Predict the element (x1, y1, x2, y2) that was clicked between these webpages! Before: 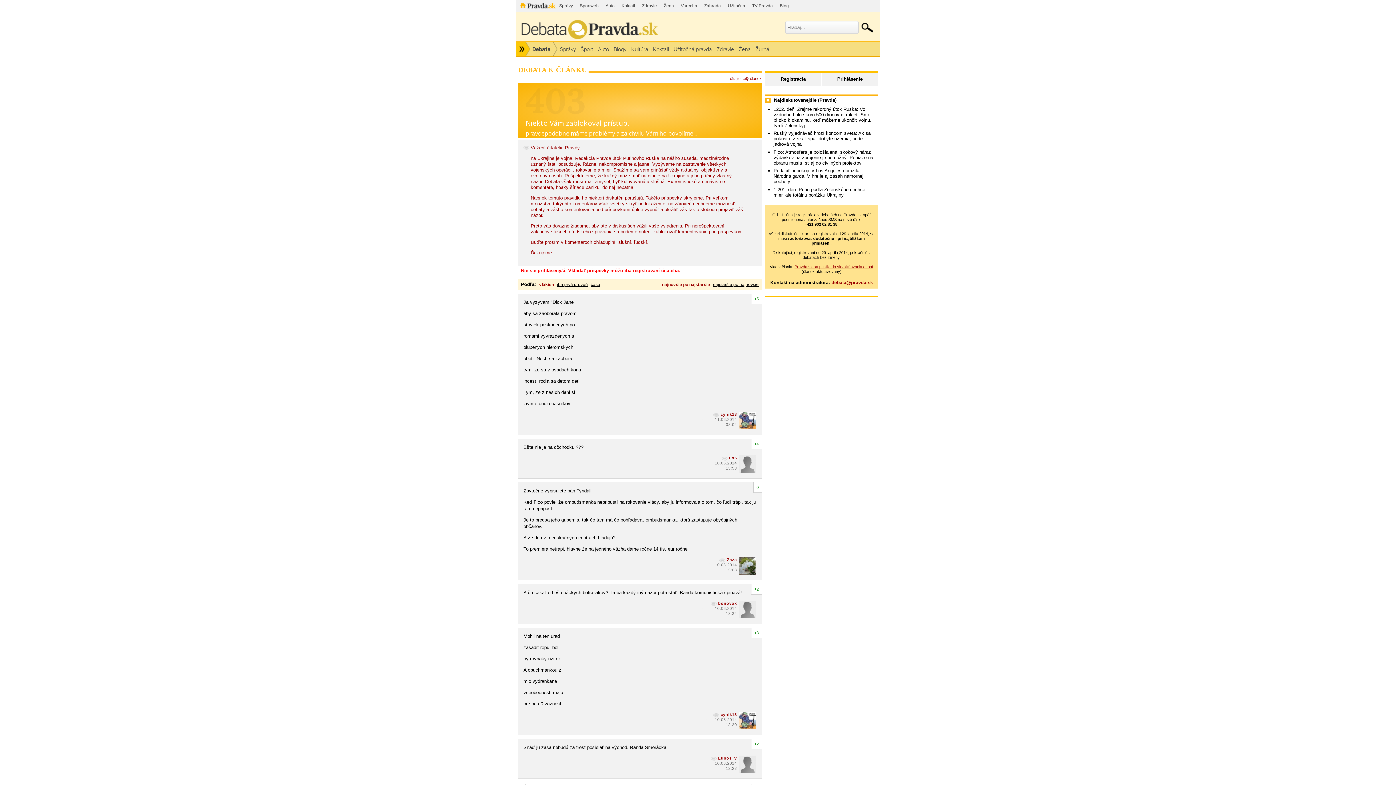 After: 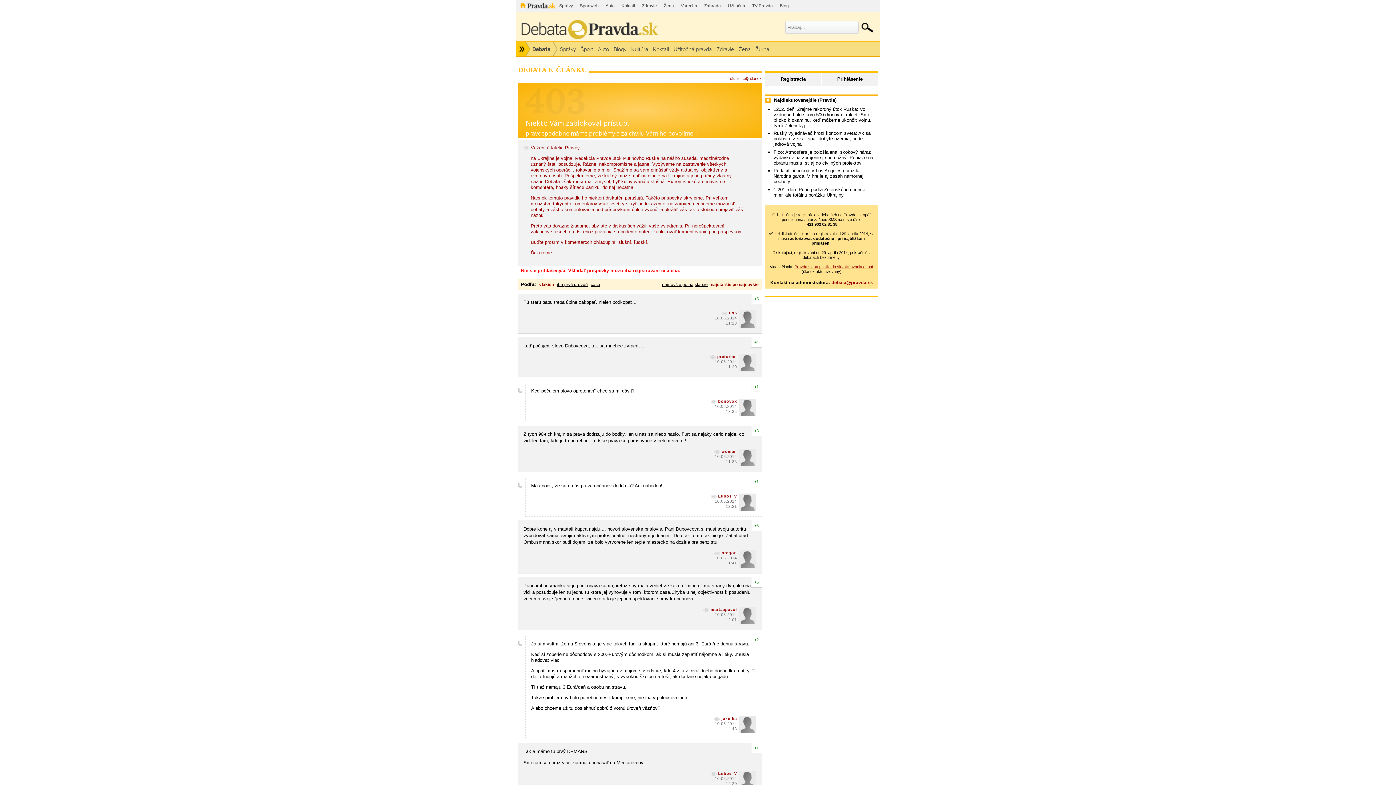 Action: bbox: (713, 282, 758, 287) label: najstaršie po najnovšie